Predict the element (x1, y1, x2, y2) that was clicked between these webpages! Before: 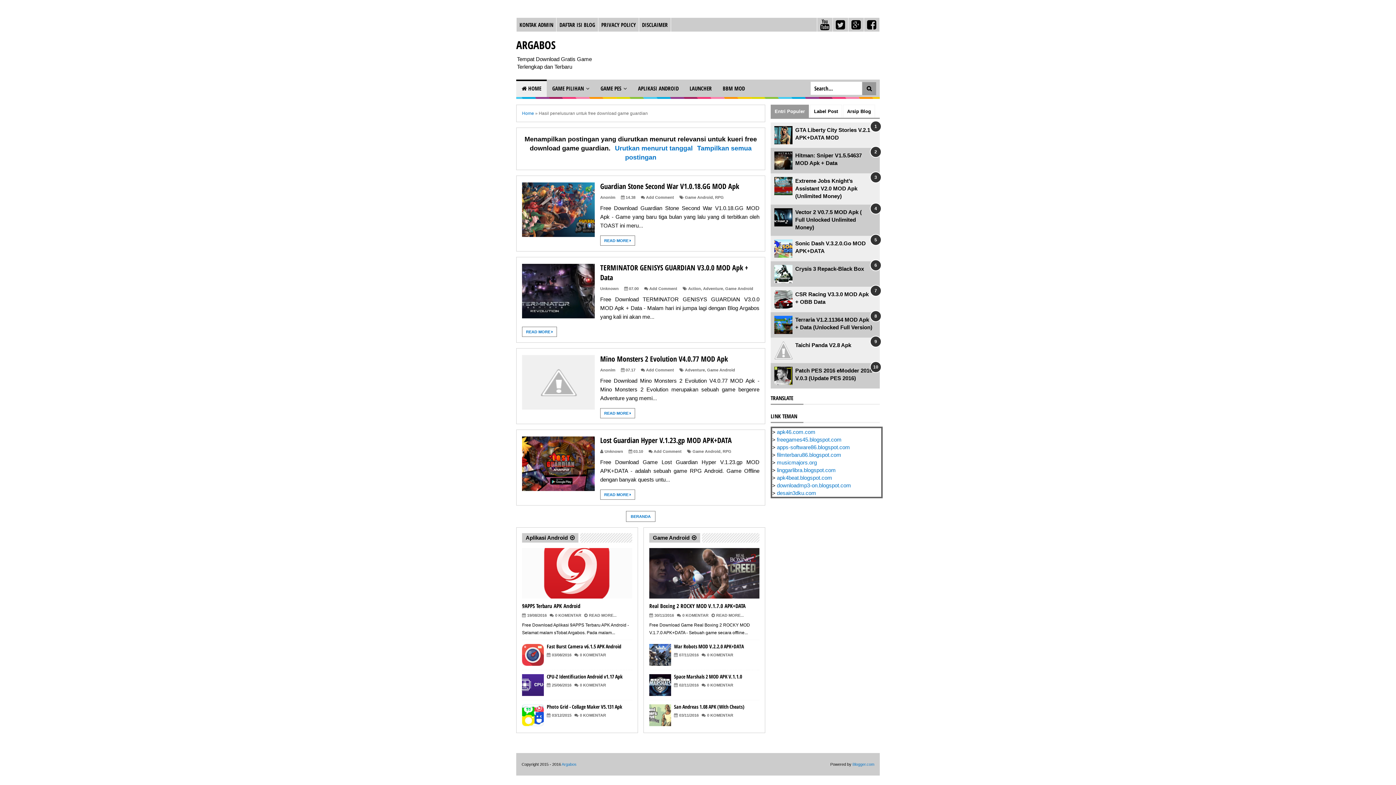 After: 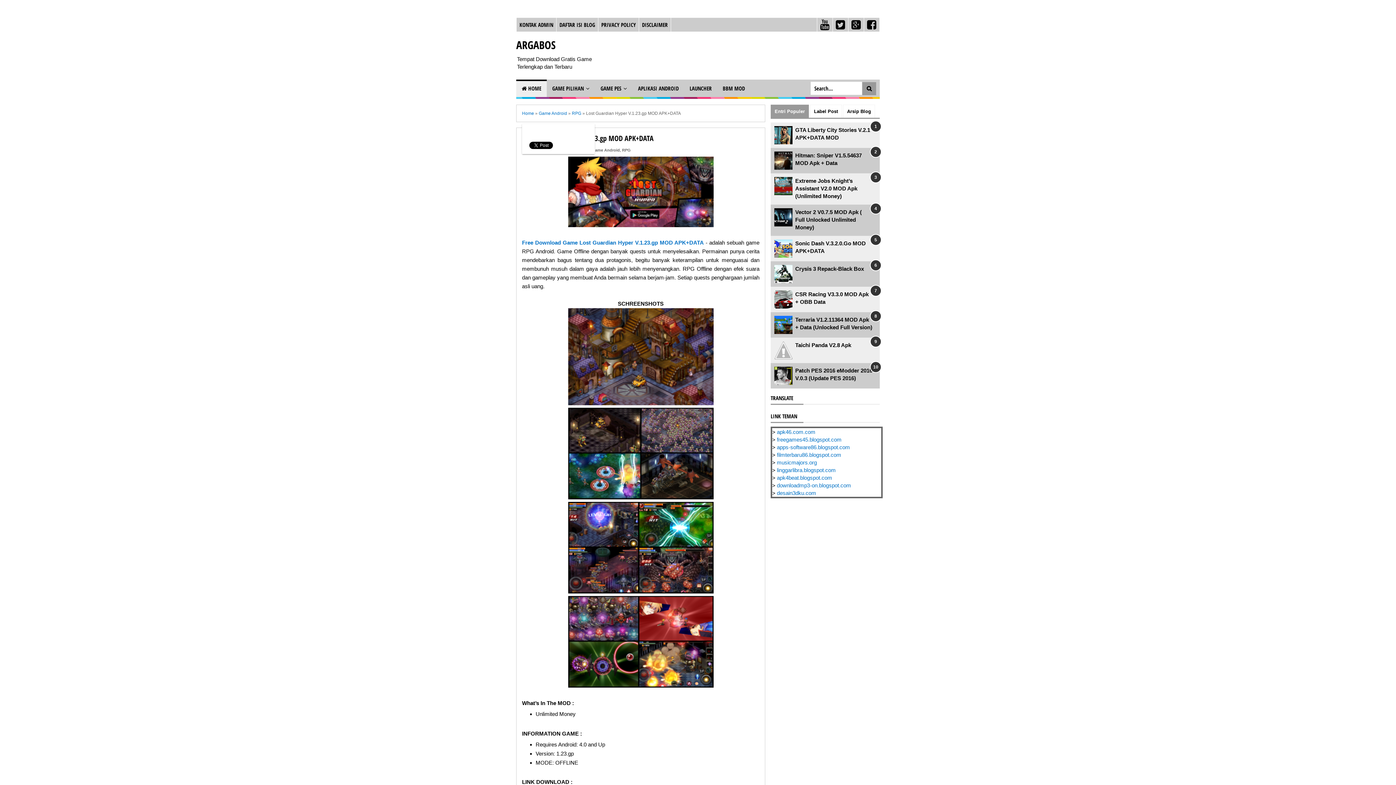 Action: bbox: (600, 435, 732, 445) label: Lost Guardian Hyper V.1.23.gp MOD APK+DATA